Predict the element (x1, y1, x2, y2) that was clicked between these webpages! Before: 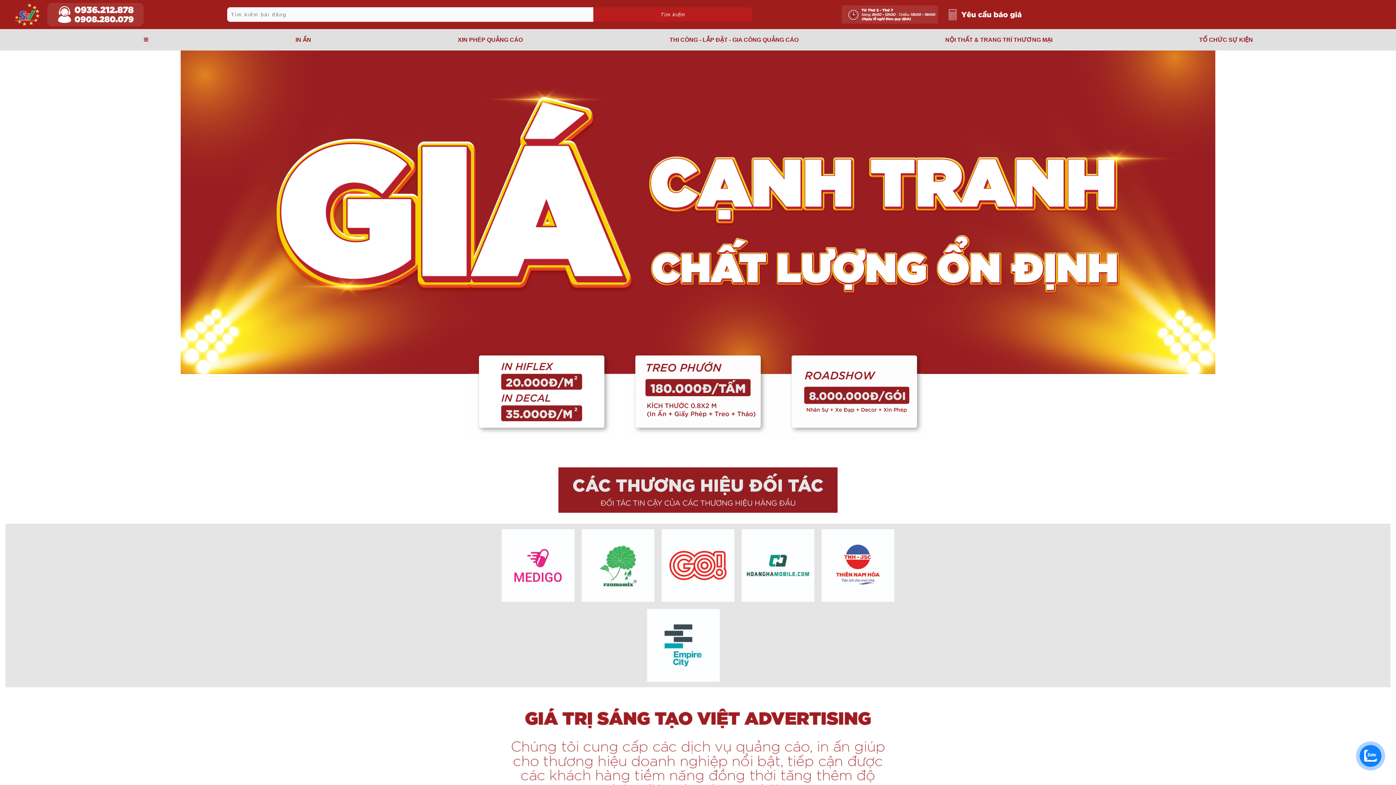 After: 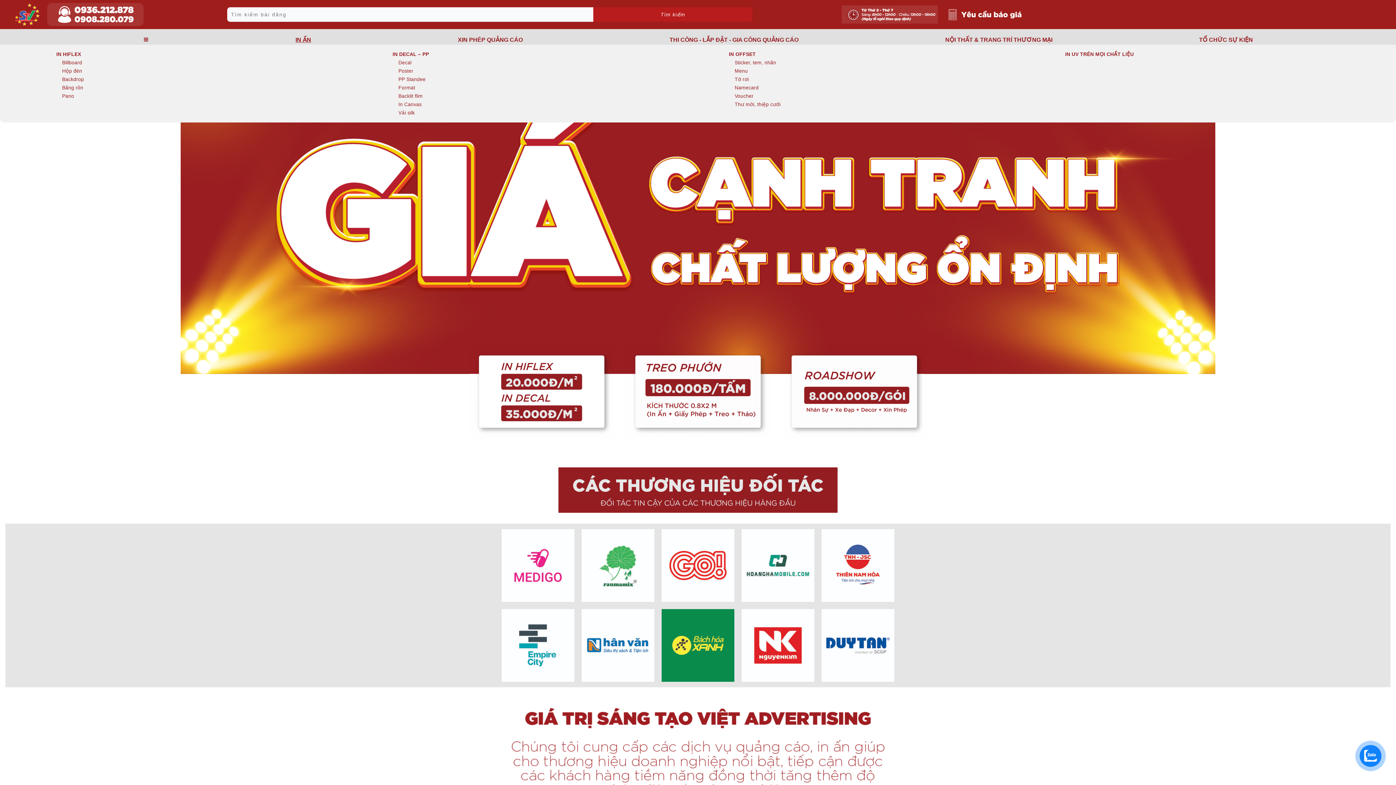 Action: bbox: (291, 34, 314, 44) label: IN ẤN